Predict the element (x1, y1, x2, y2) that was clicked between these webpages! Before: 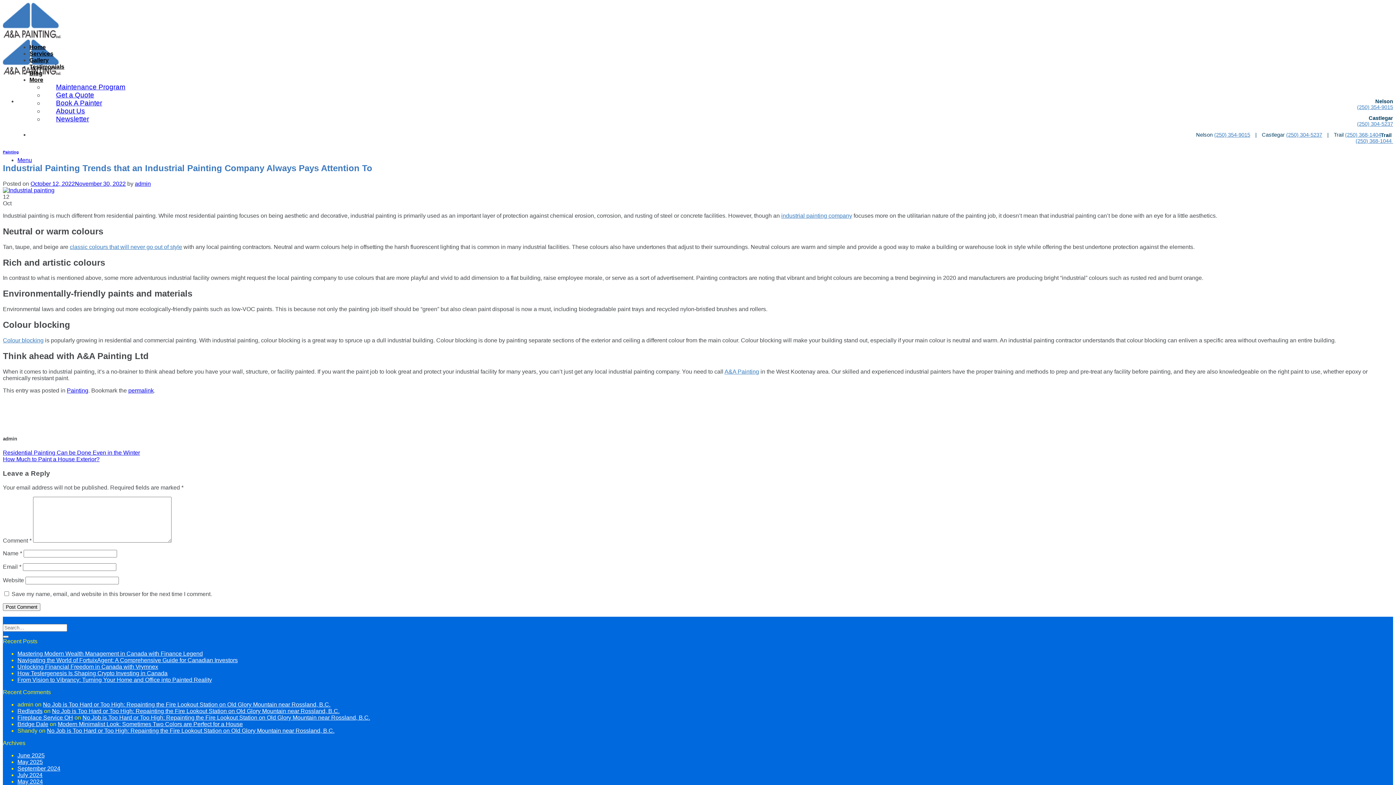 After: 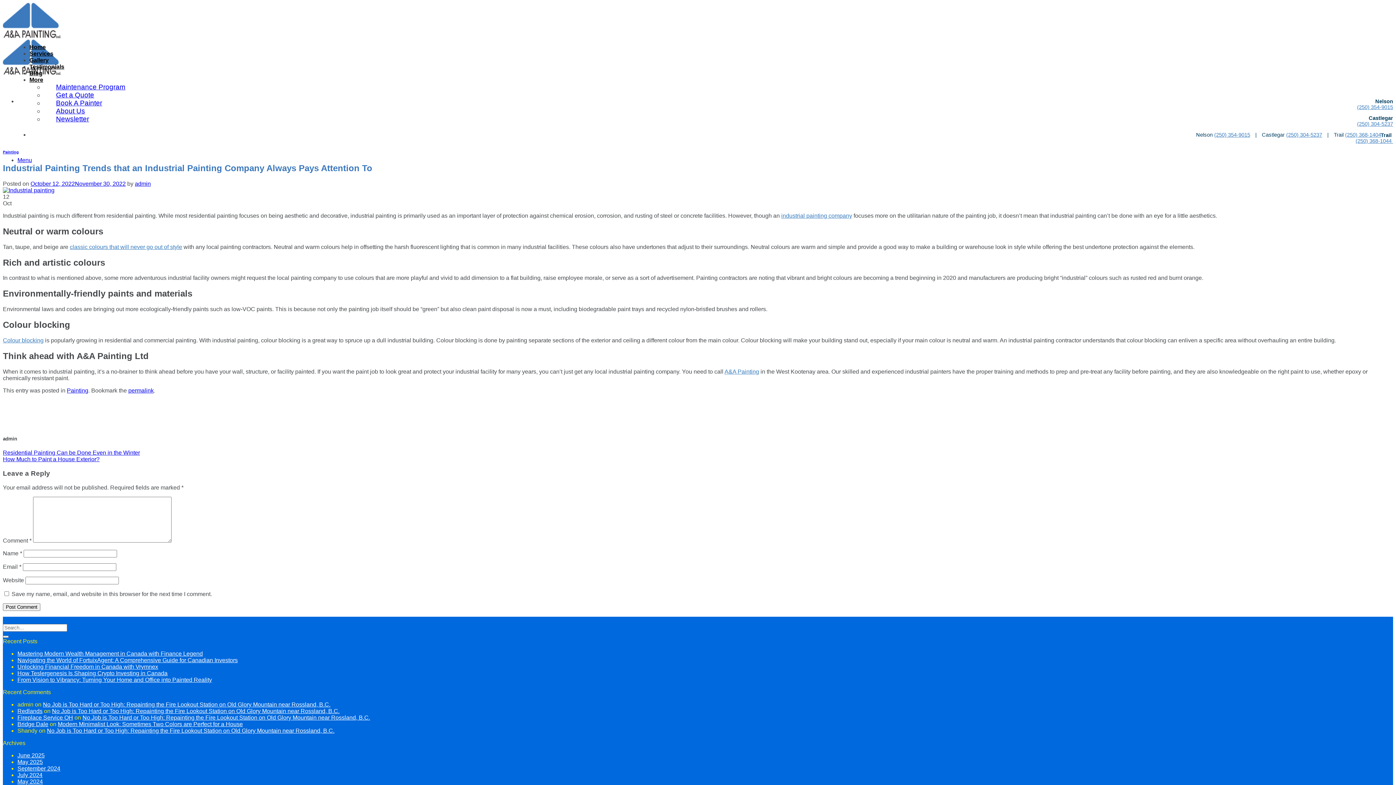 Action: label: More bbox: (29, 76, 43, 82)